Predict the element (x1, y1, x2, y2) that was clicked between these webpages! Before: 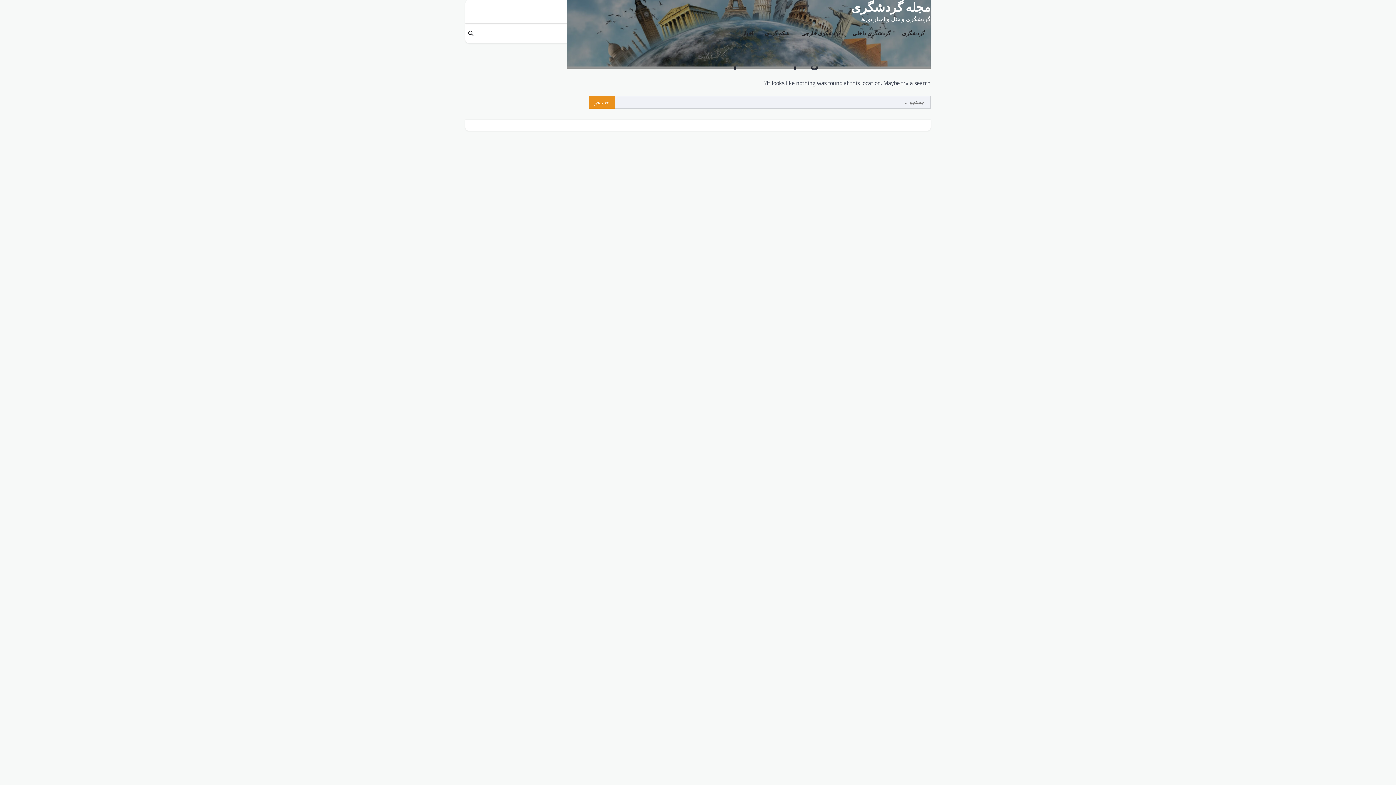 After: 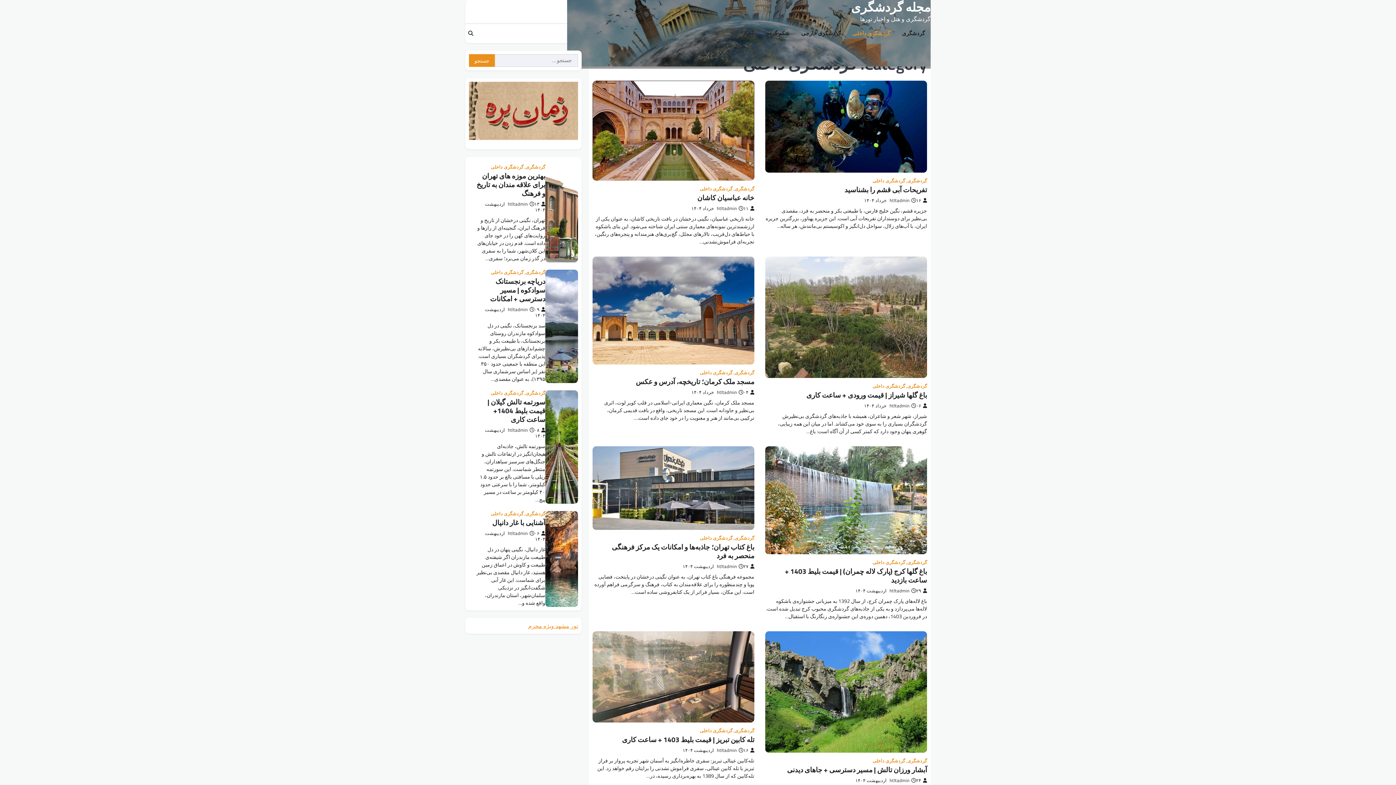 Action: label: گردشگری داخلی bbox: (849, 29, 893, 37)